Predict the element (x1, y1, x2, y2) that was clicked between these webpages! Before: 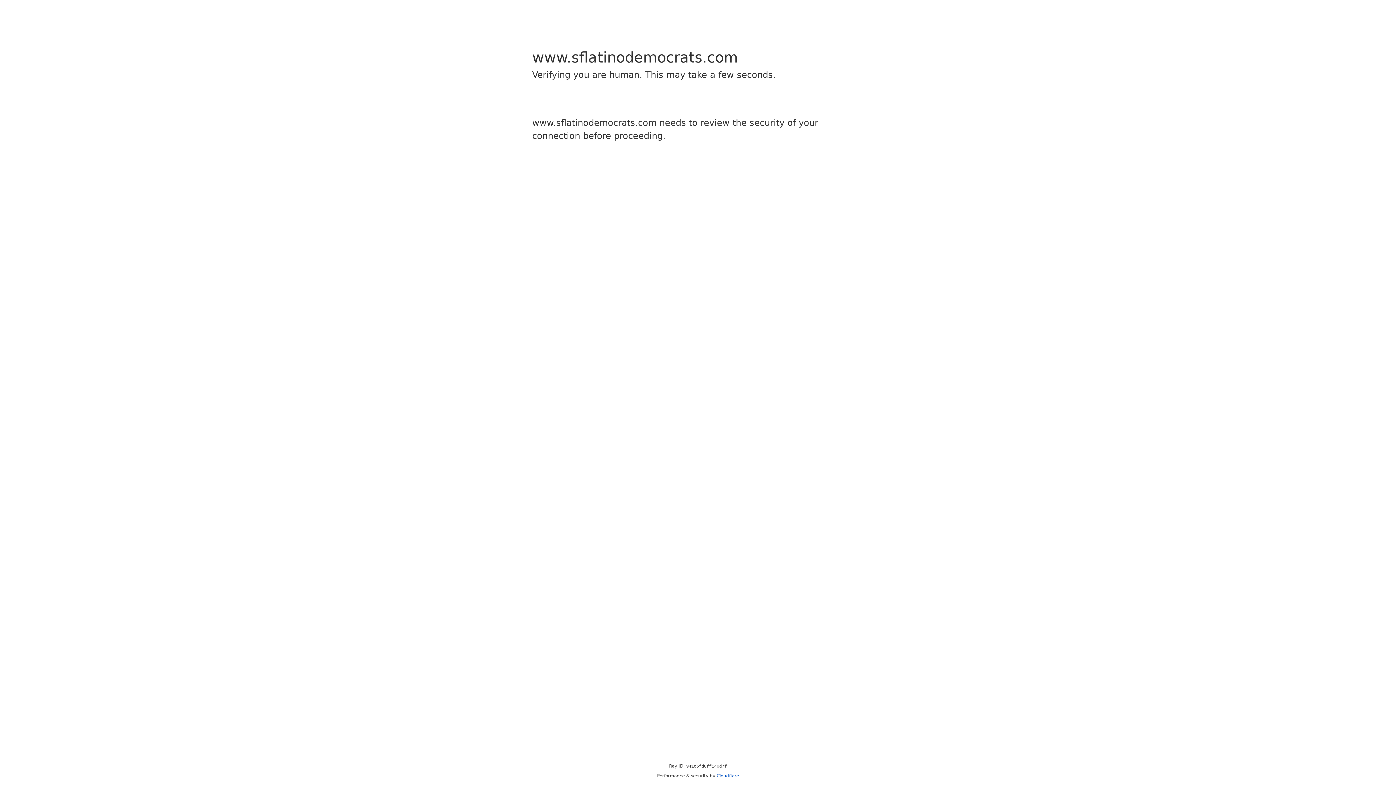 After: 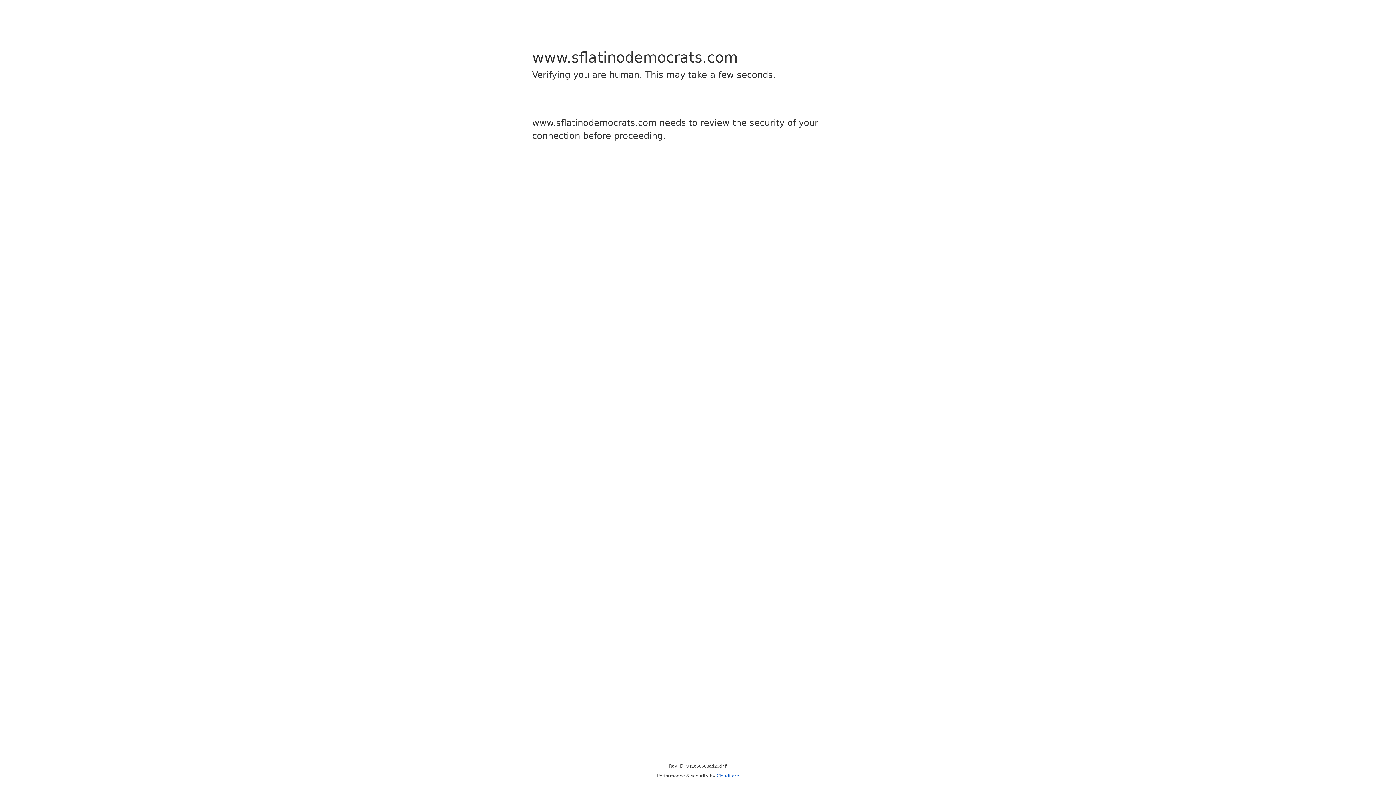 Action: bbox: (716, 773, 739, 778) label: Cloudflare